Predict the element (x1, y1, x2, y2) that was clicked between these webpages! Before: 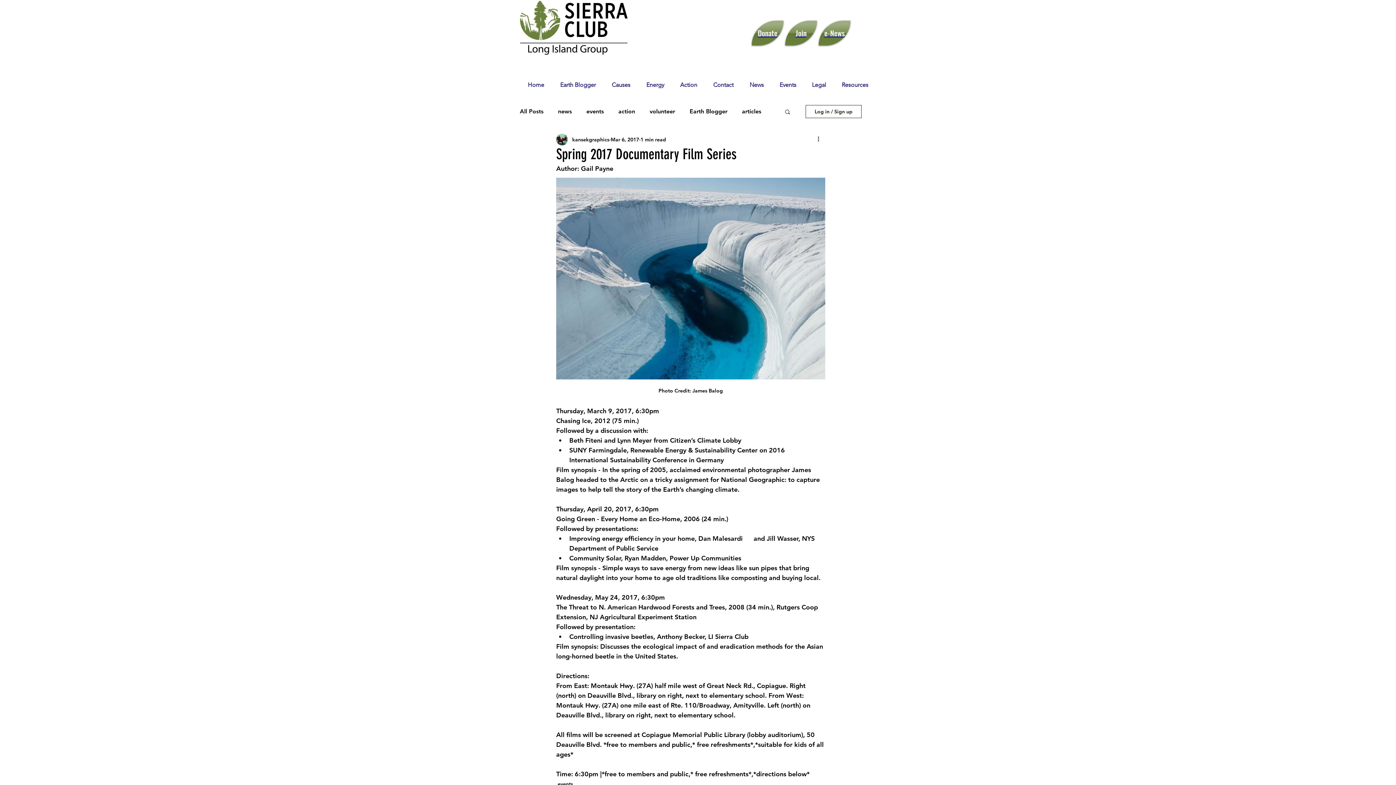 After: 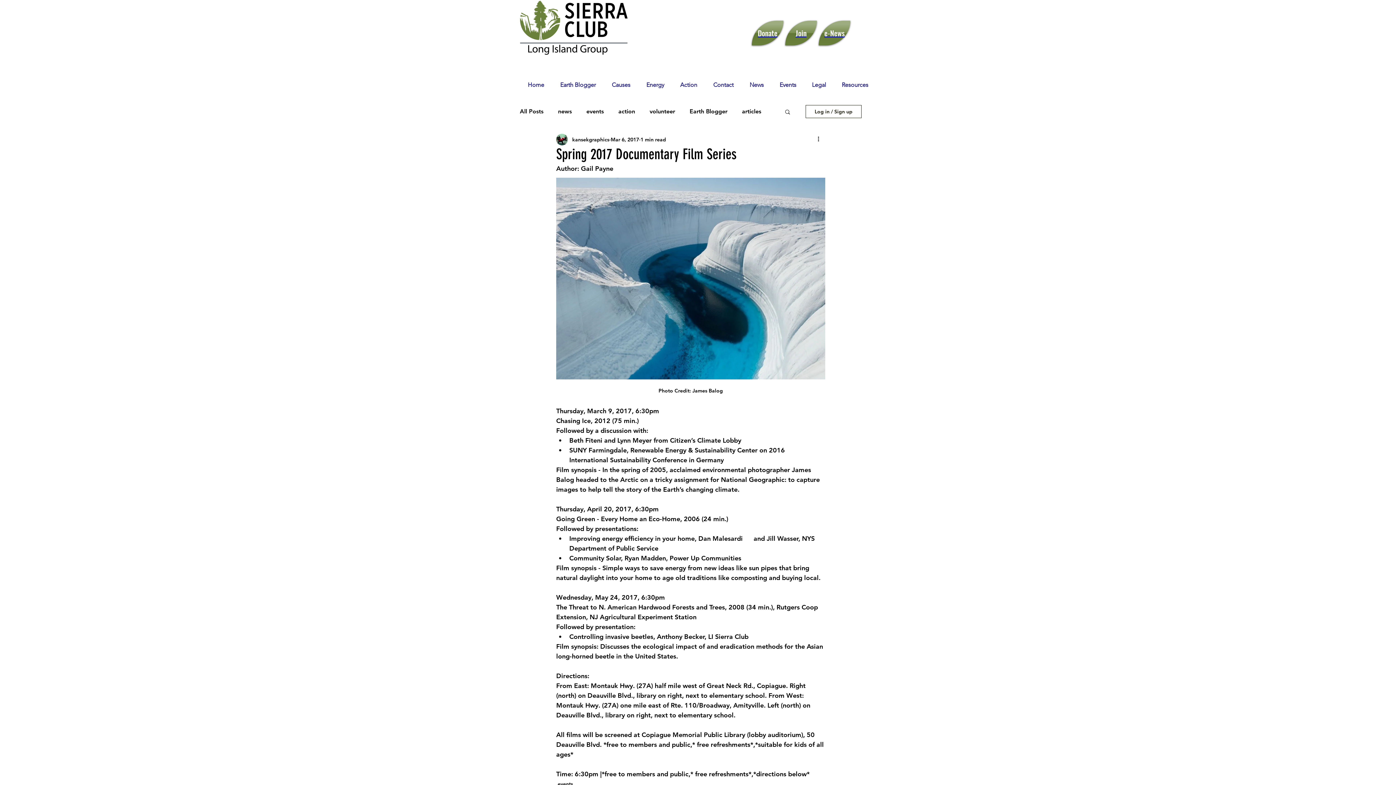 Action: bbox: (784, 108, 791, 114) label: Search